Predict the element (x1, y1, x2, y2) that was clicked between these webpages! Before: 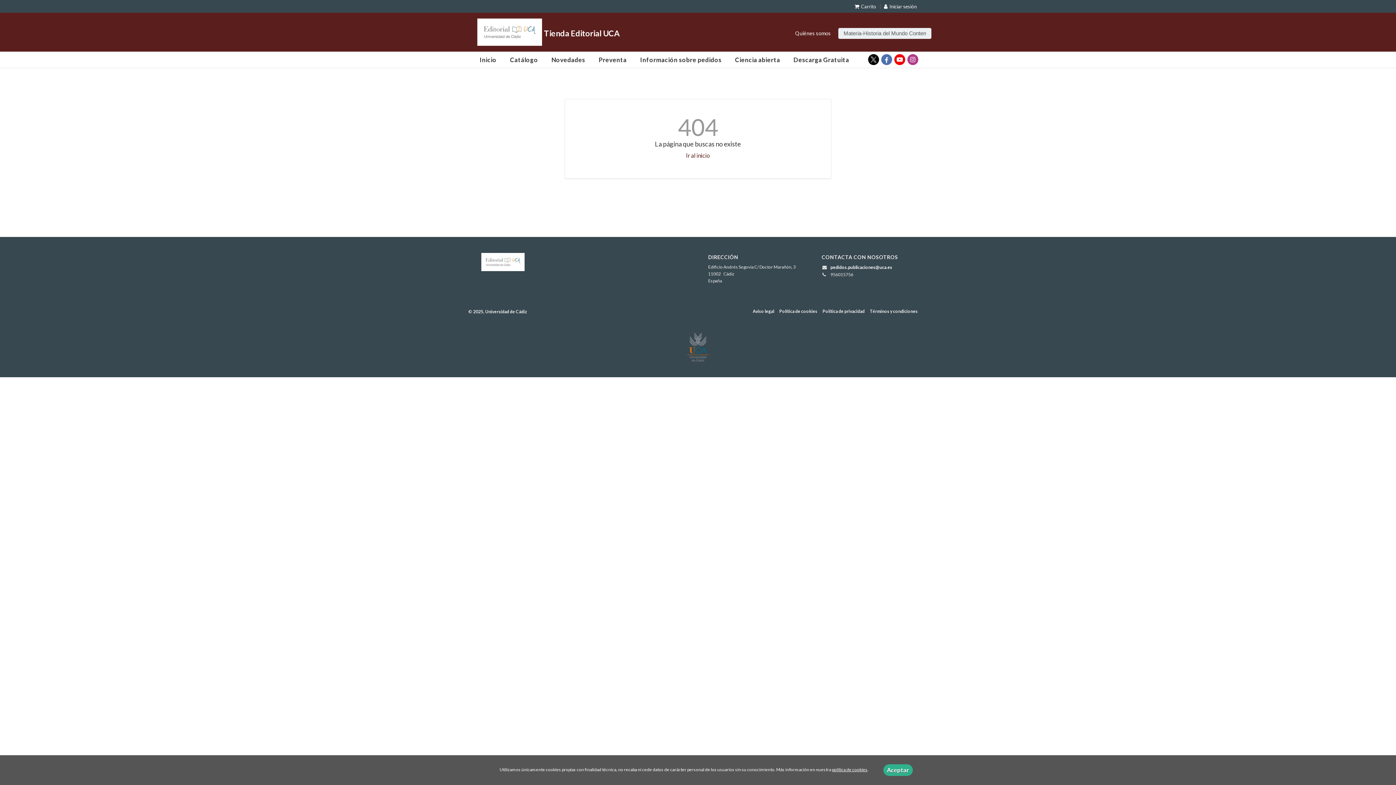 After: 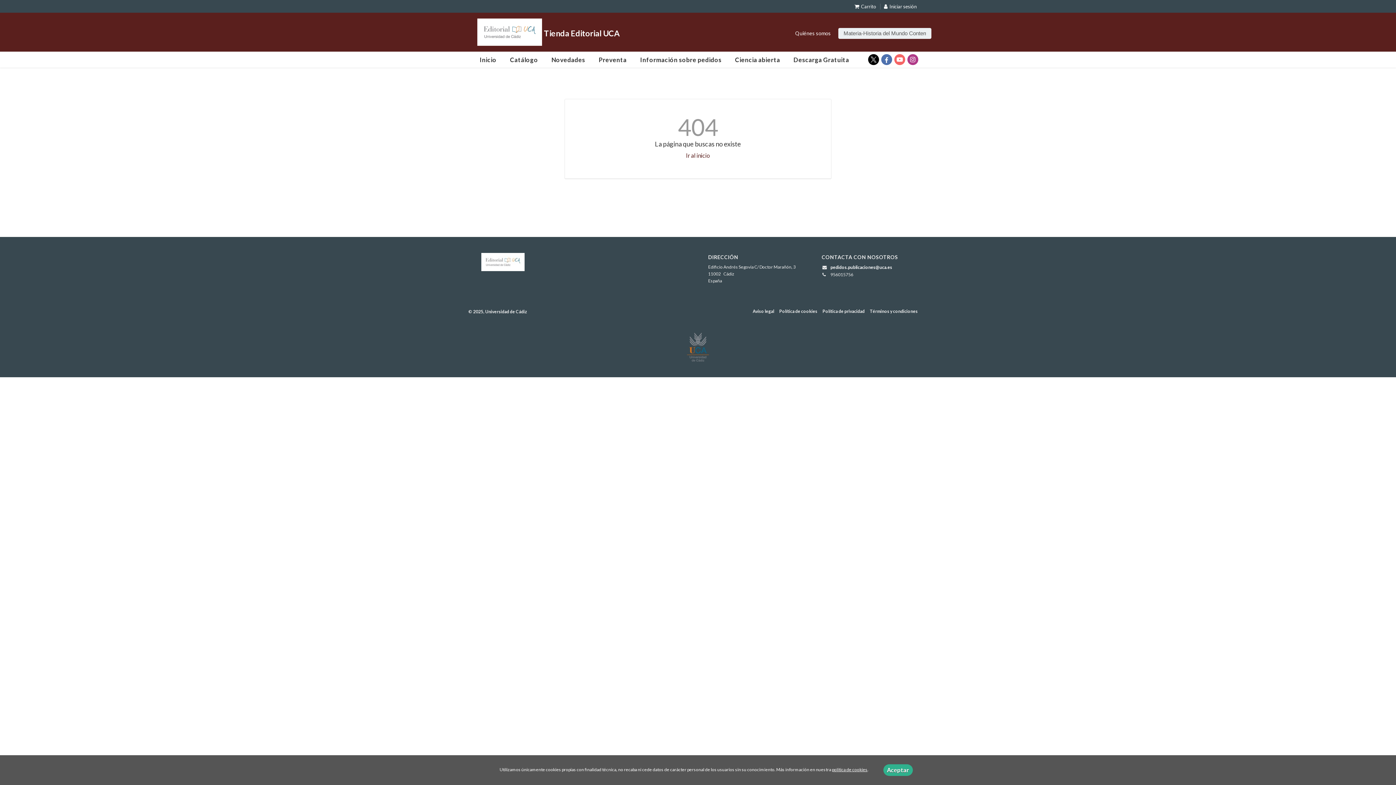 Action: label: Enlace a red social YouTube bbox: (894, 54, 905, 65)